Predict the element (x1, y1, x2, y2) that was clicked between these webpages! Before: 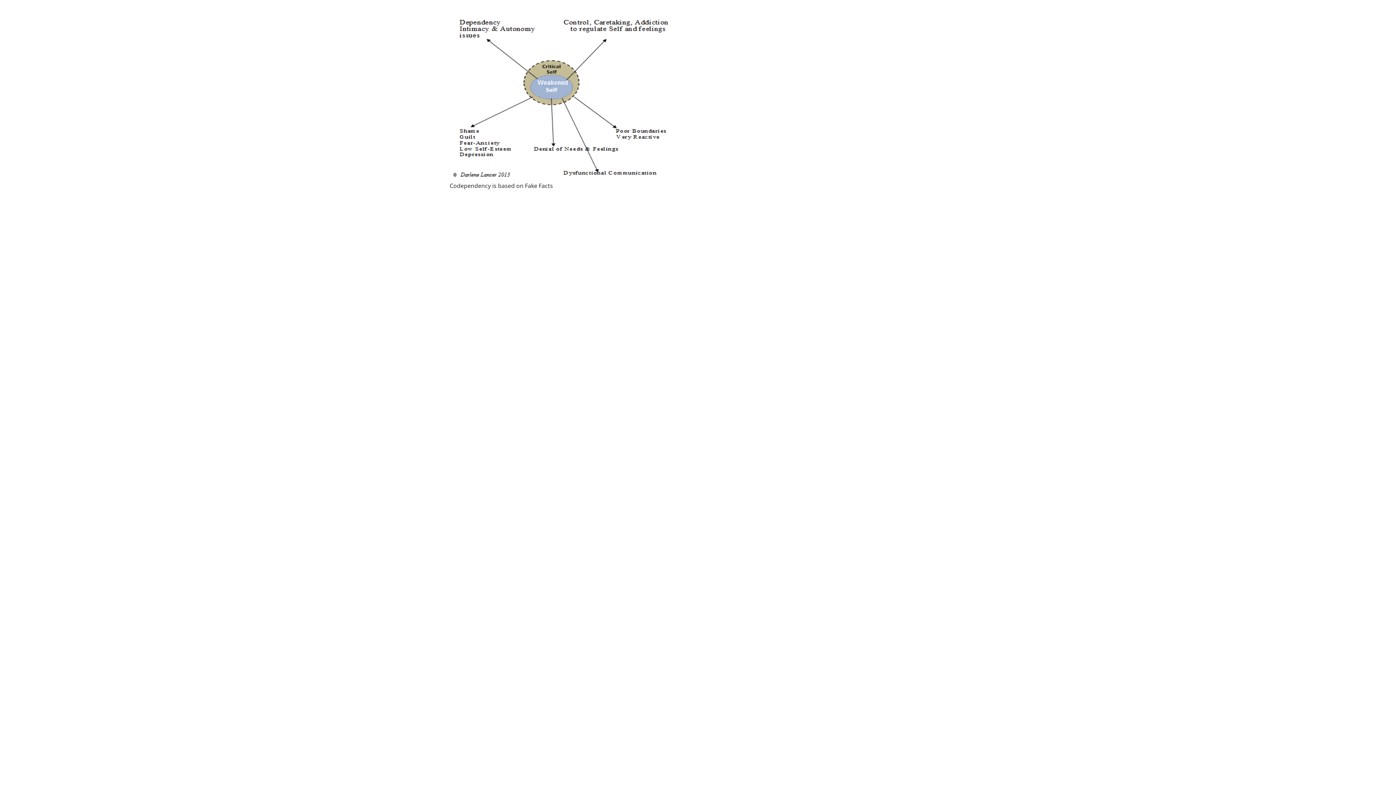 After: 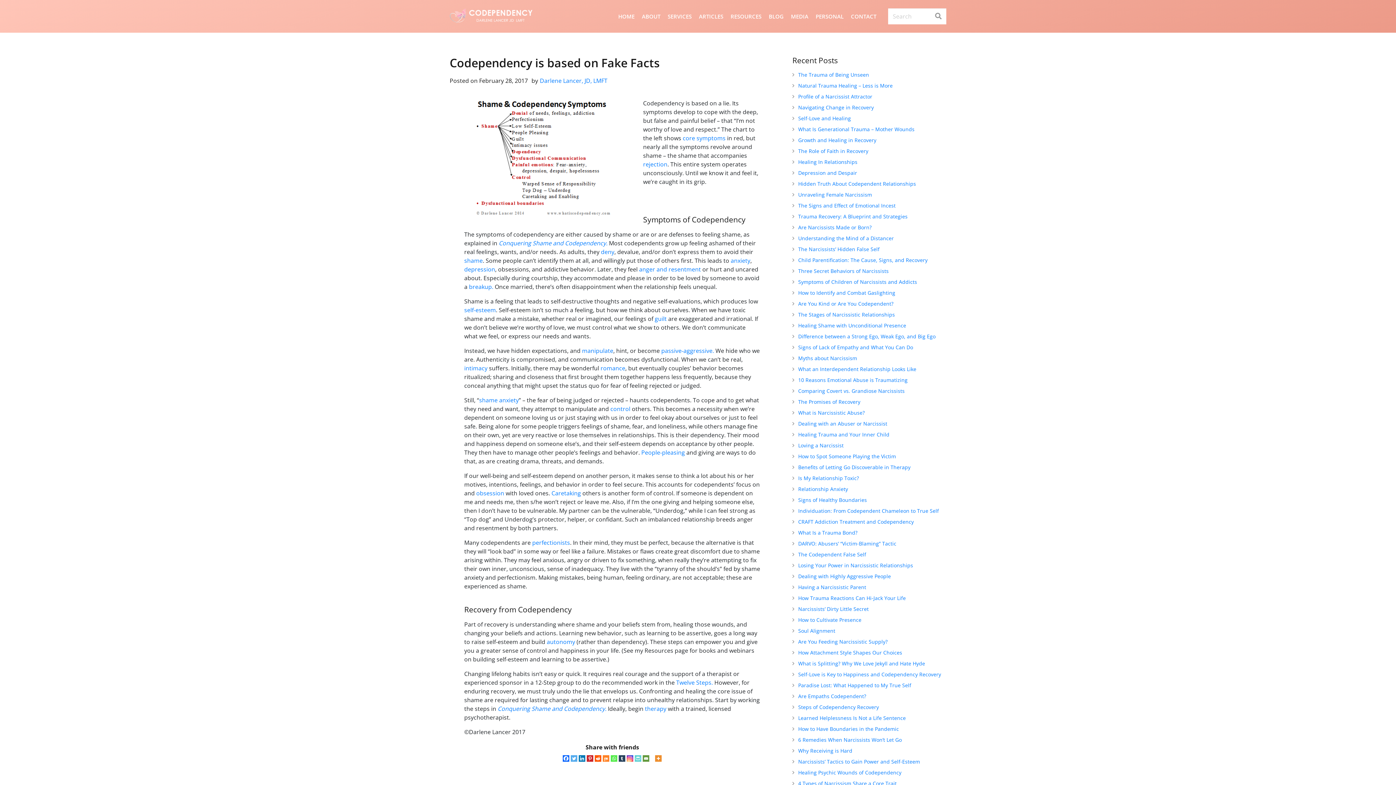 Action: bbox: (449, 181, 553, 189) label: Codependency is based on Fake Facts